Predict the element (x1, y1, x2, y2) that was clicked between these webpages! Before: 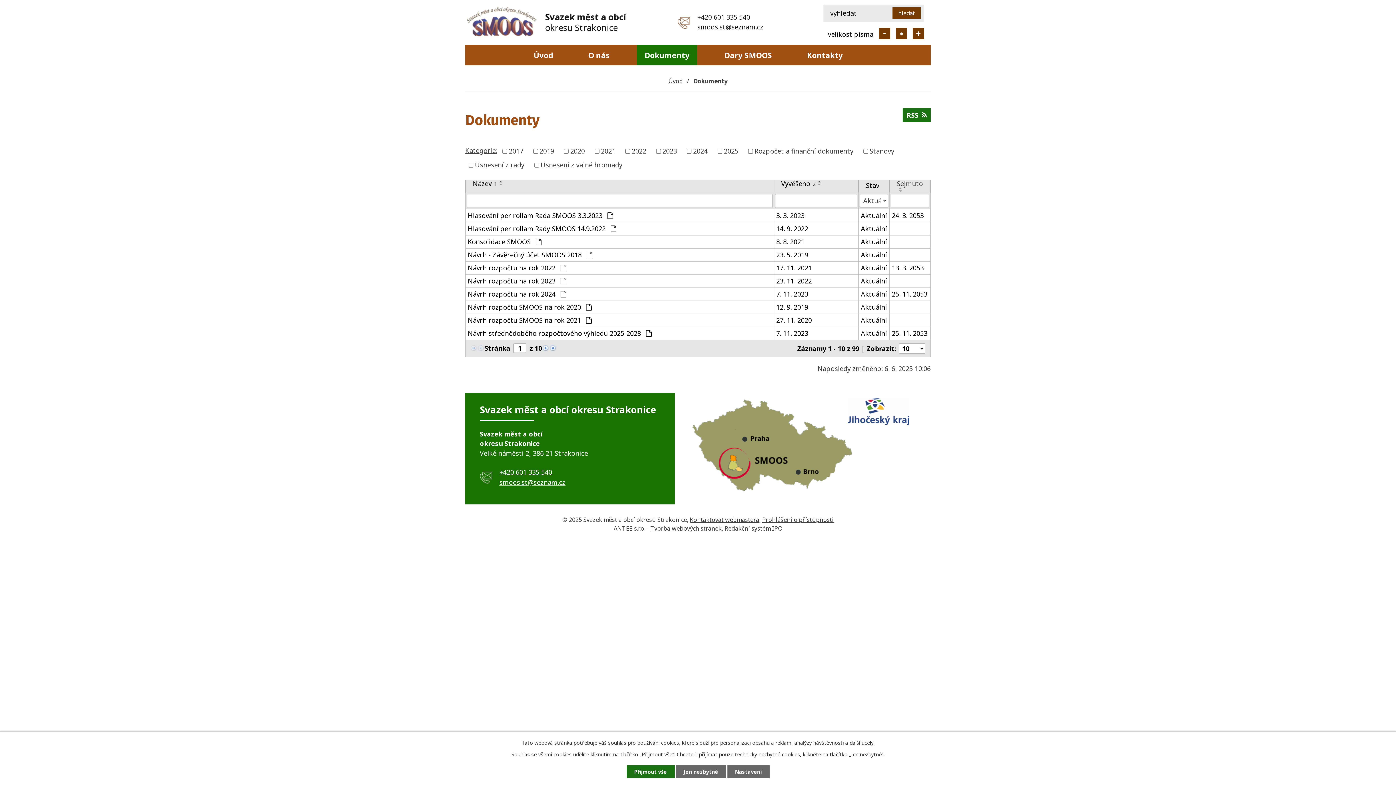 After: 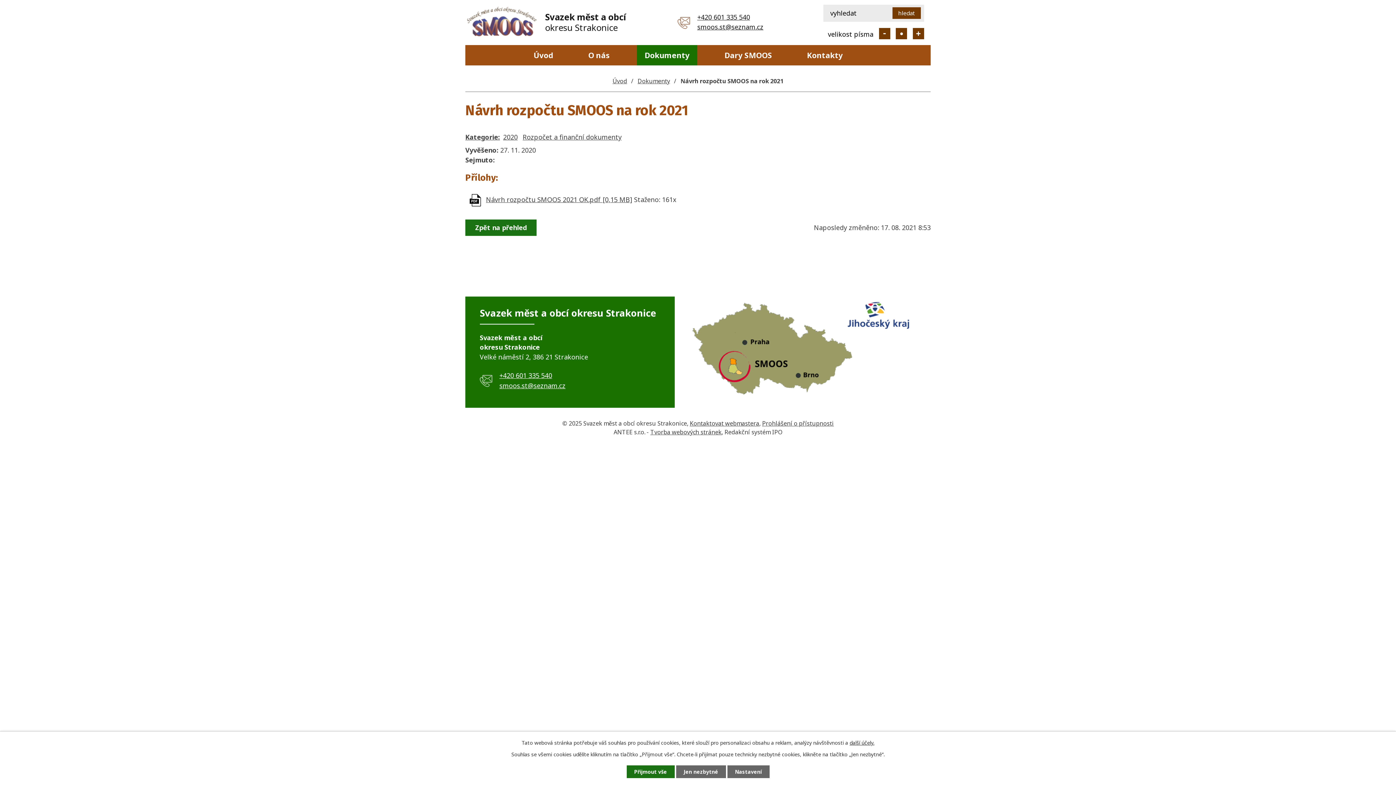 Action: label: Návrh rozpočtu SMOOS na rok 2021  bbox: (468, 315, 771, 325)